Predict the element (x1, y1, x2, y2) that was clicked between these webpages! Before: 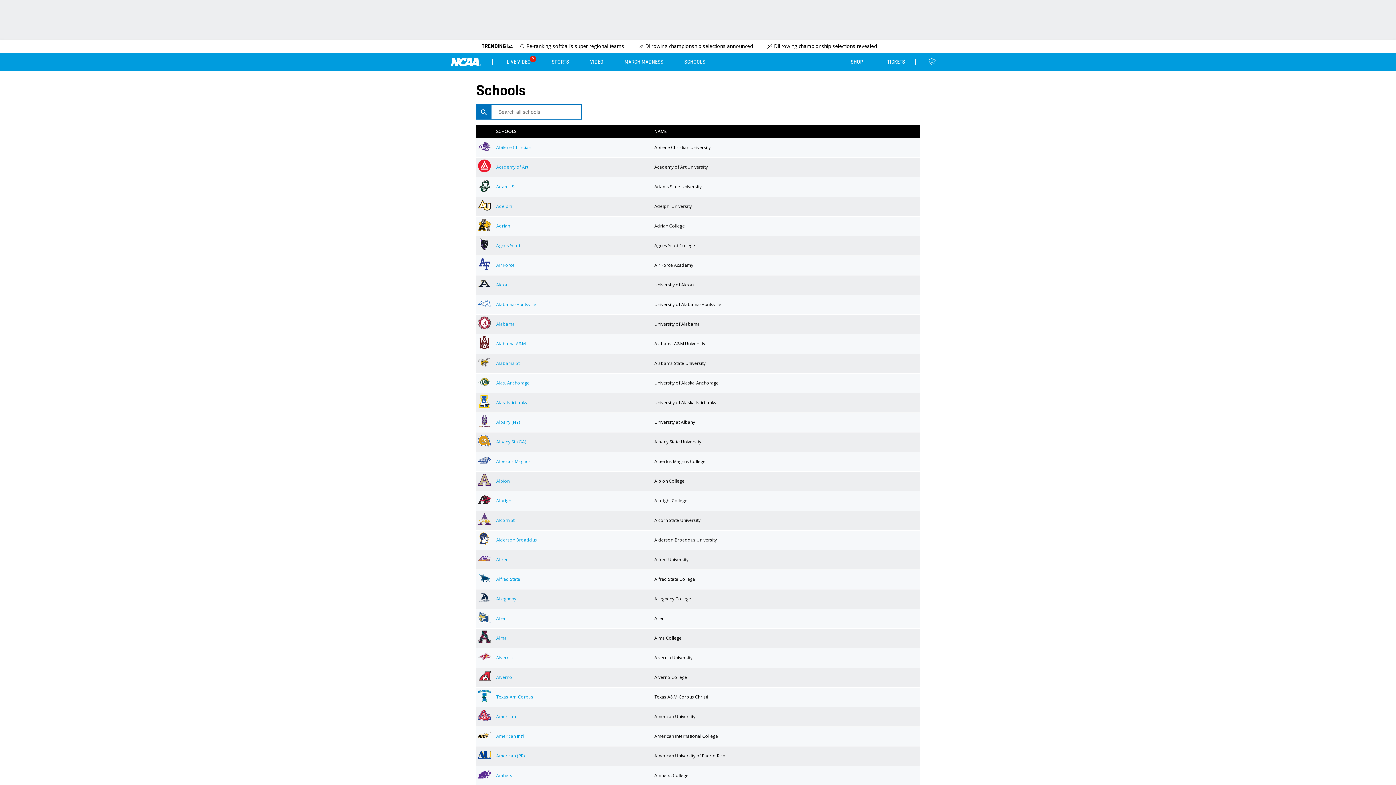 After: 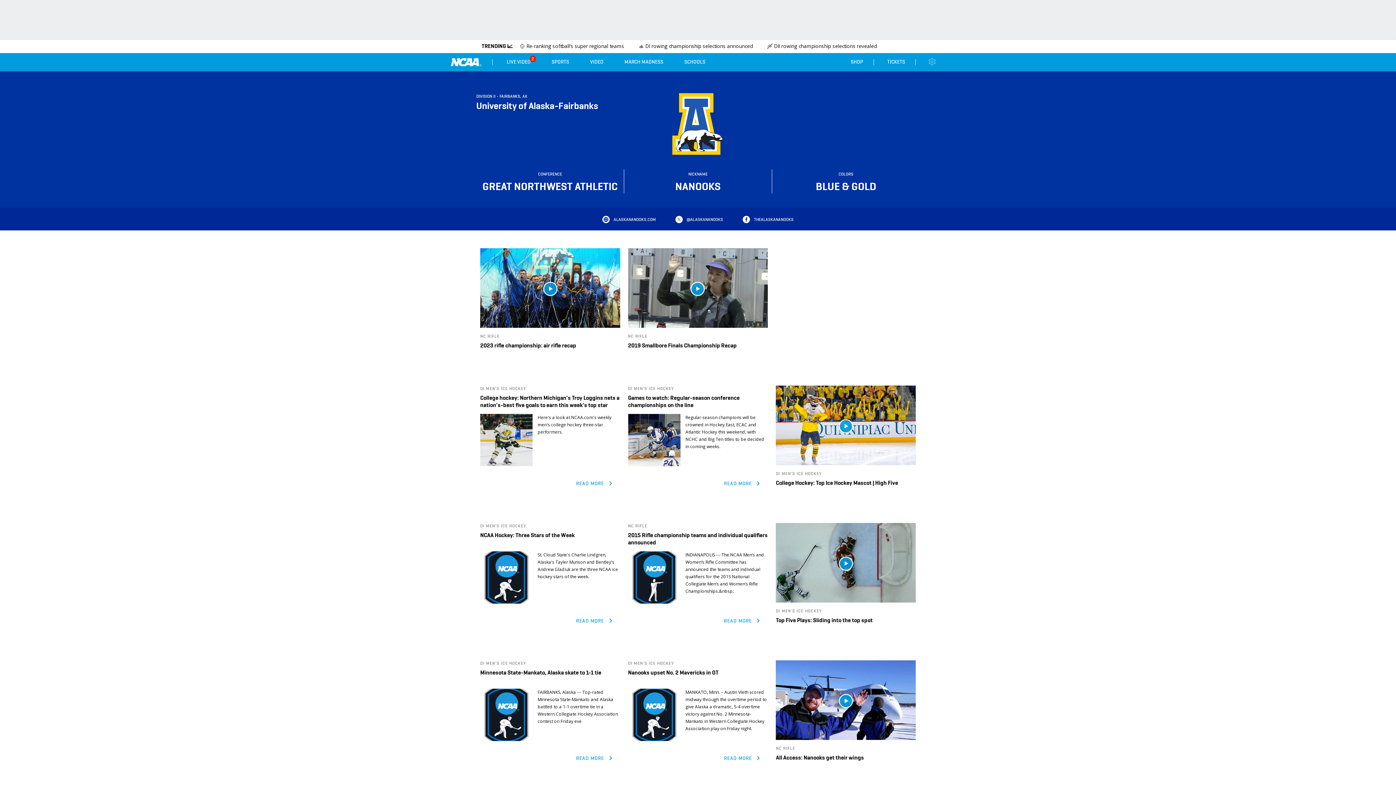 Action: bbox: (478, 403, 490, 409)